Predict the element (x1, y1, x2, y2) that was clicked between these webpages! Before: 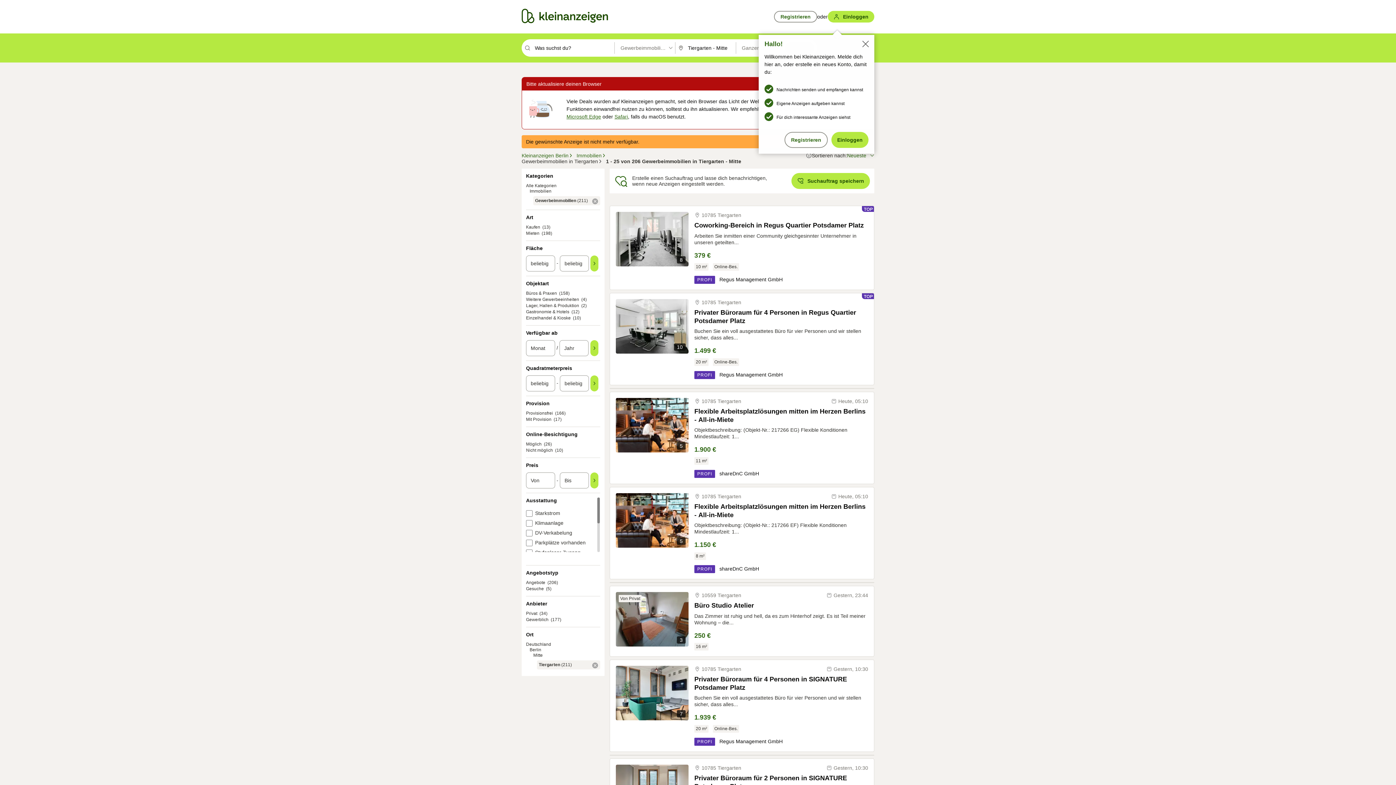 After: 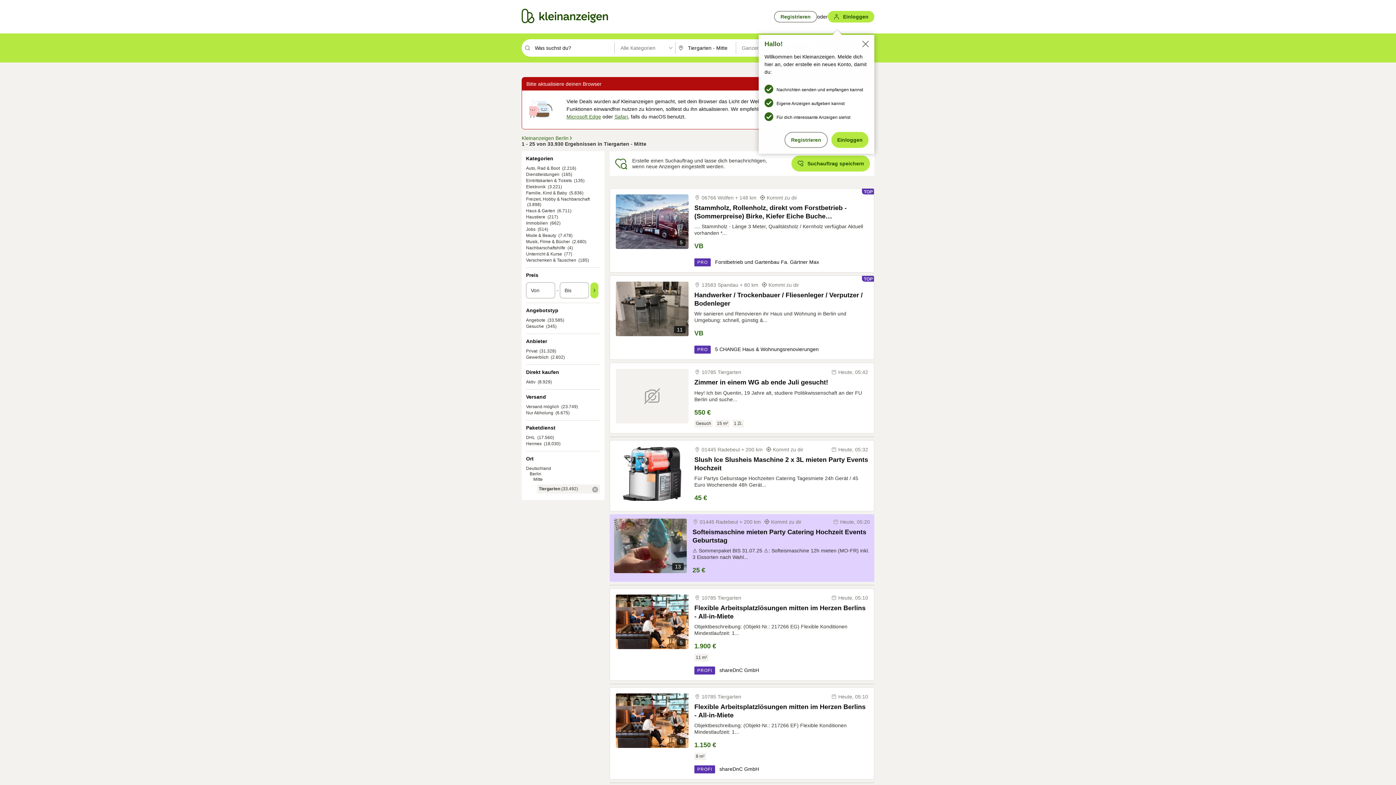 Action: bbox: (526, 183, 556, 188) label: Alle Kategorien